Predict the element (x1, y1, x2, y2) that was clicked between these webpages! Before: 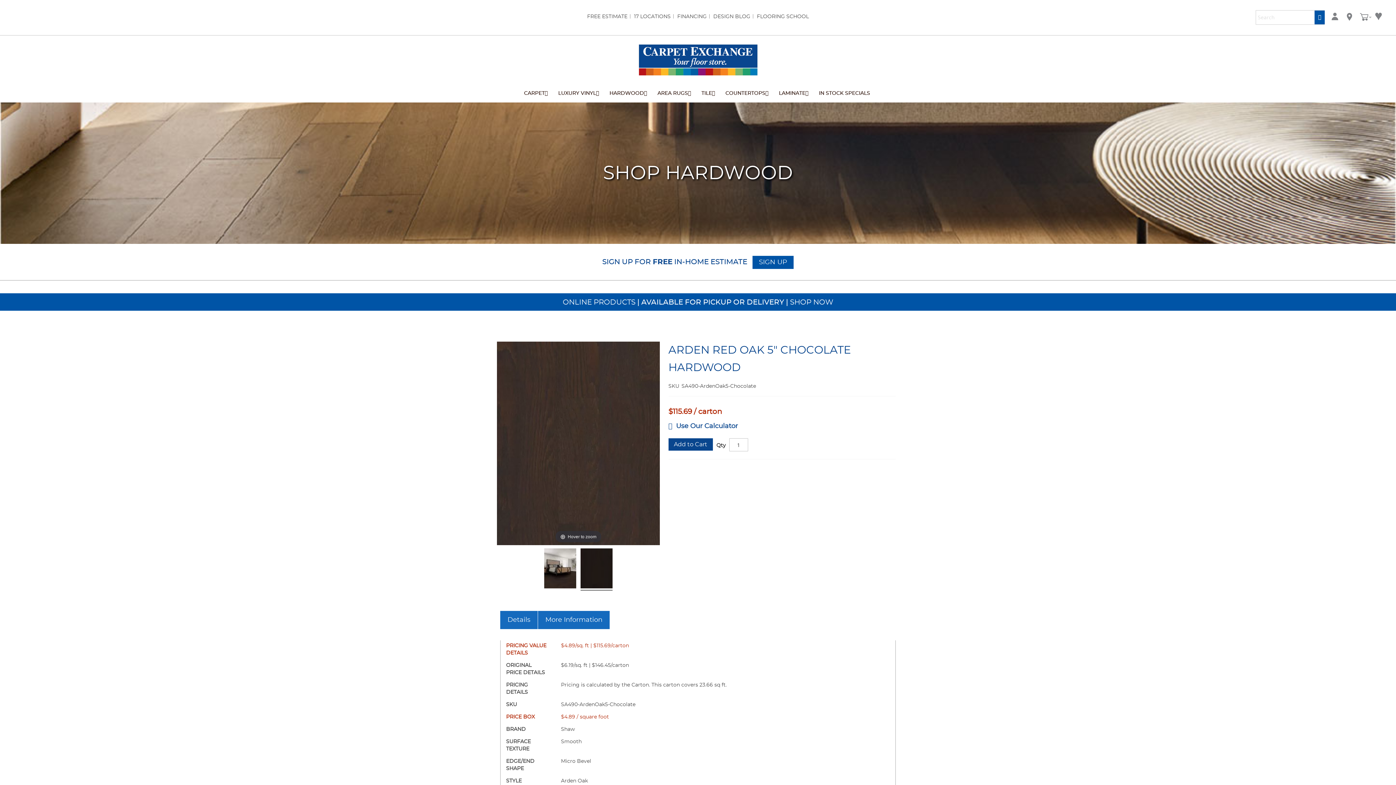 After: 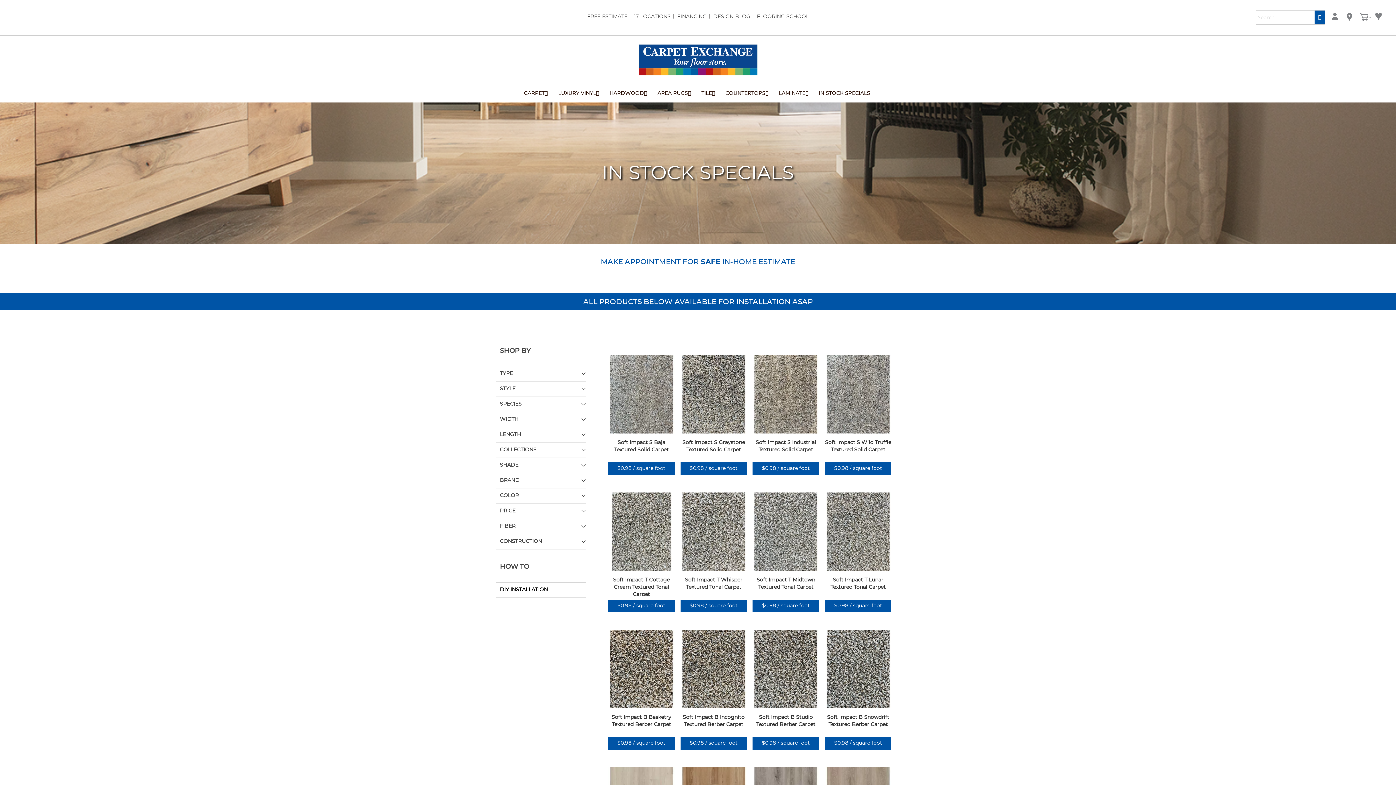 Action: label: ONLINE PRODUCTS  bbox: (562, 298, 637, 306)